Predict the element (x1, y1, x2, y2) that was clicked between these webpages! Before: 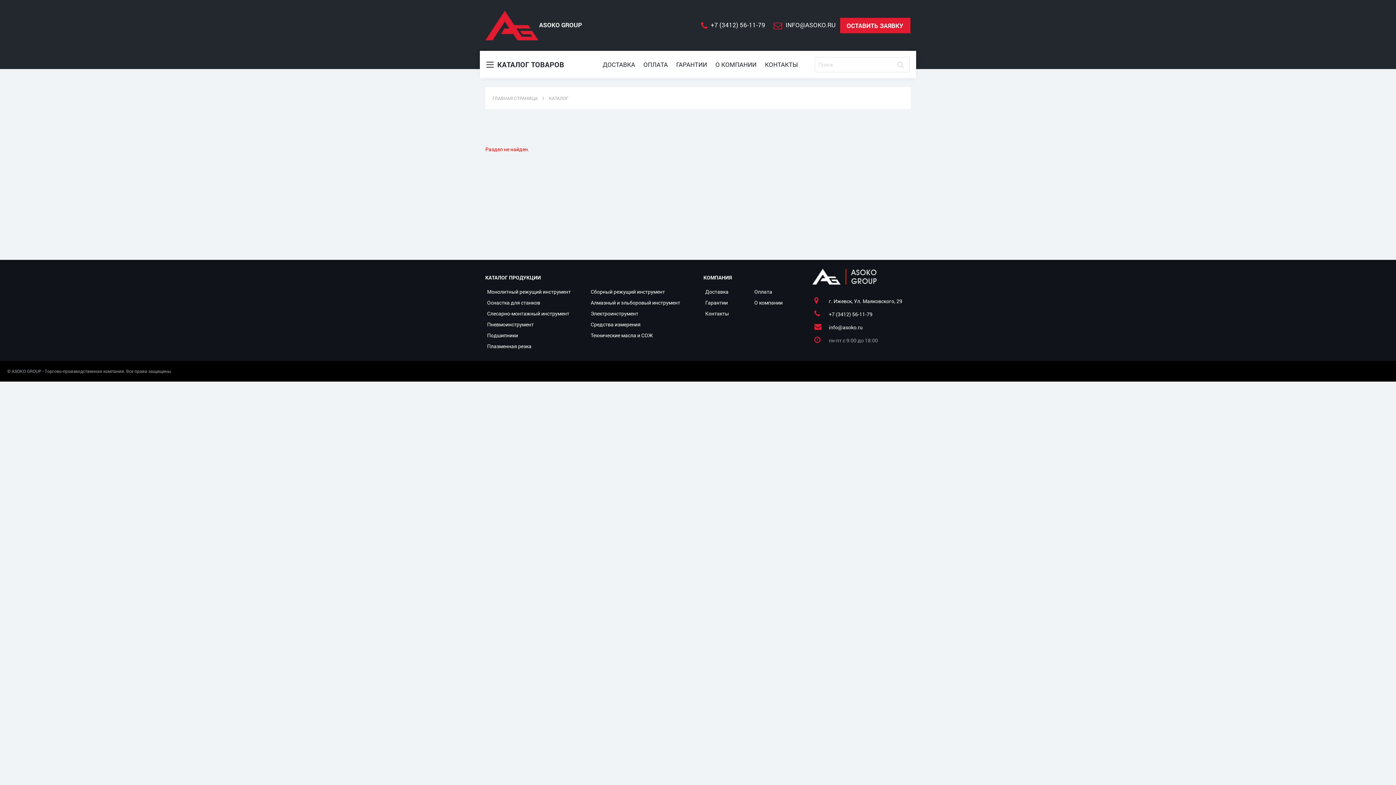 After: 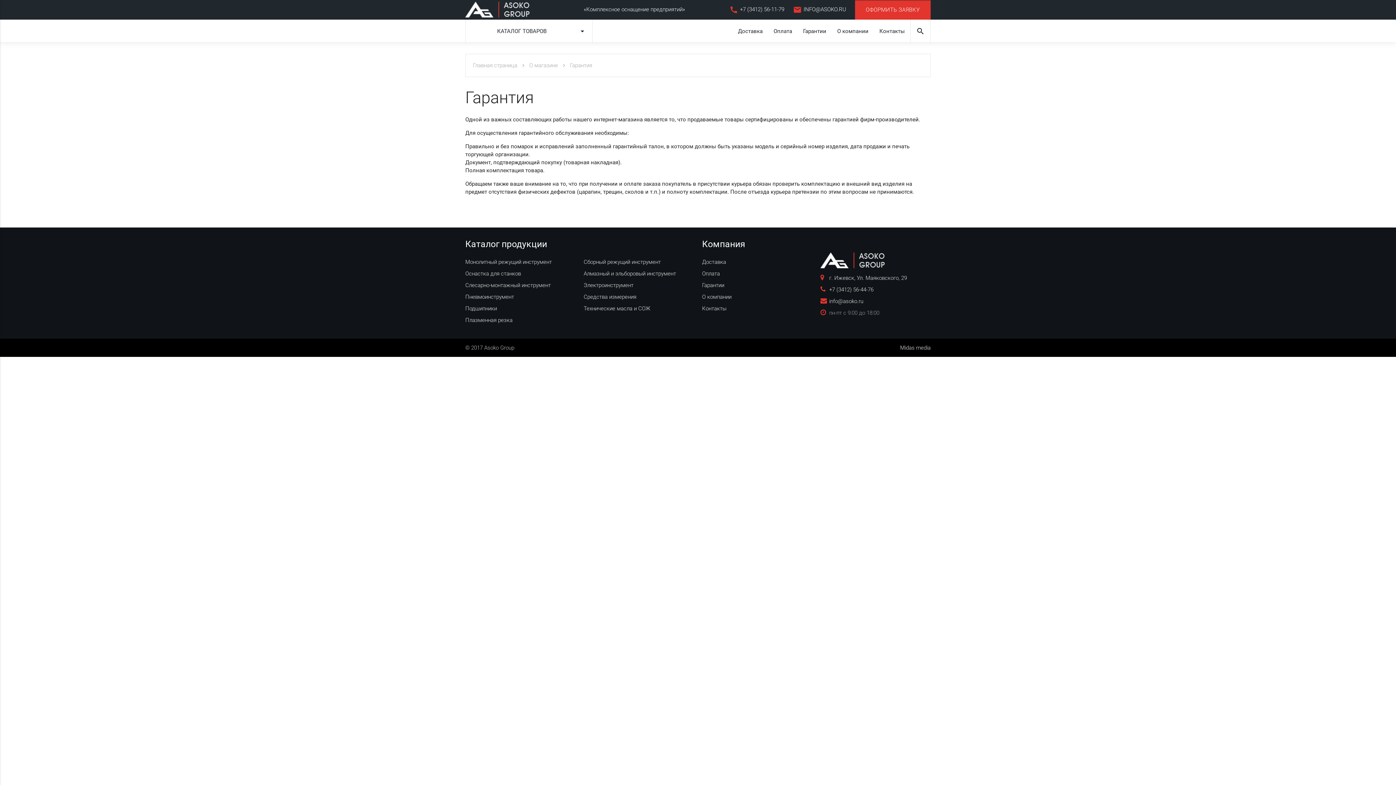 Action: bbox: (705, 299, 728, 306) label: Гарантии